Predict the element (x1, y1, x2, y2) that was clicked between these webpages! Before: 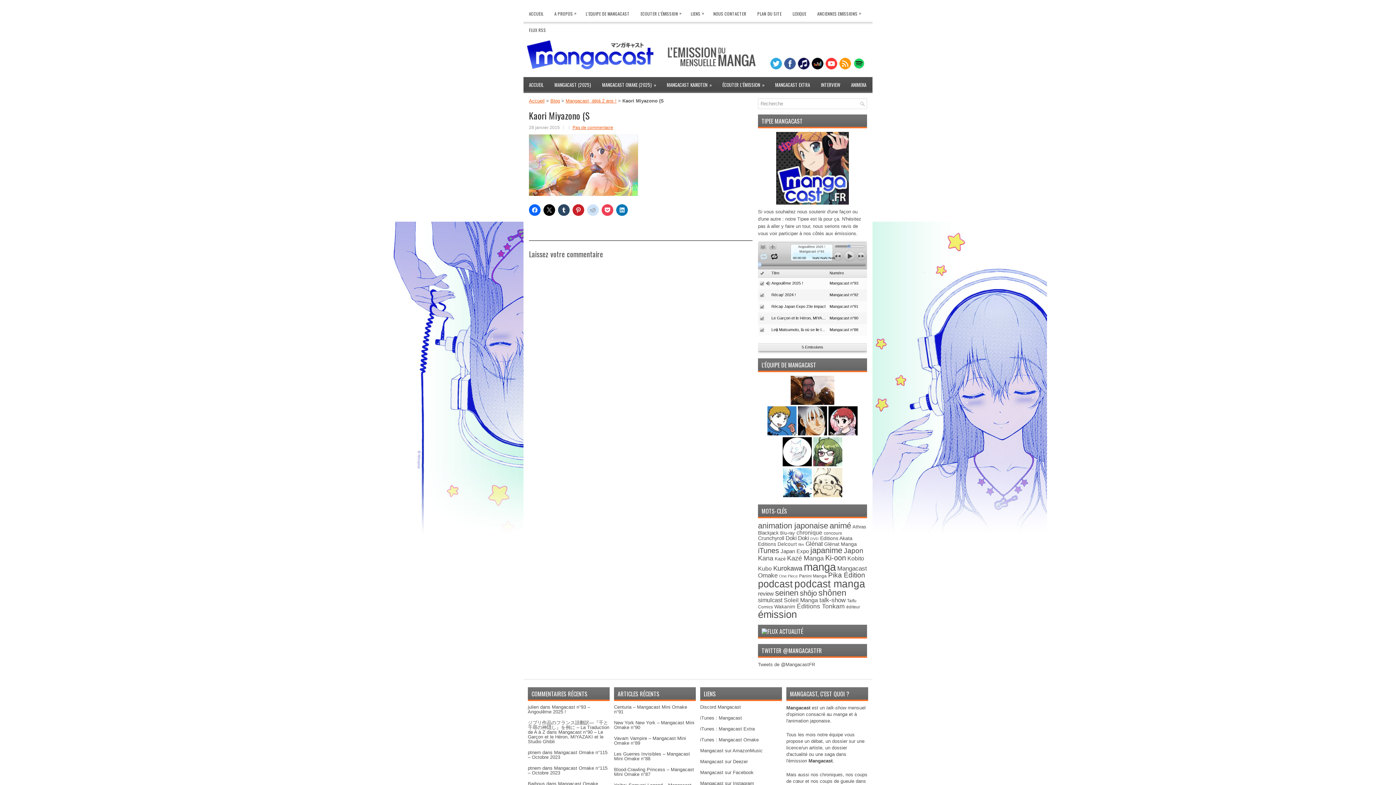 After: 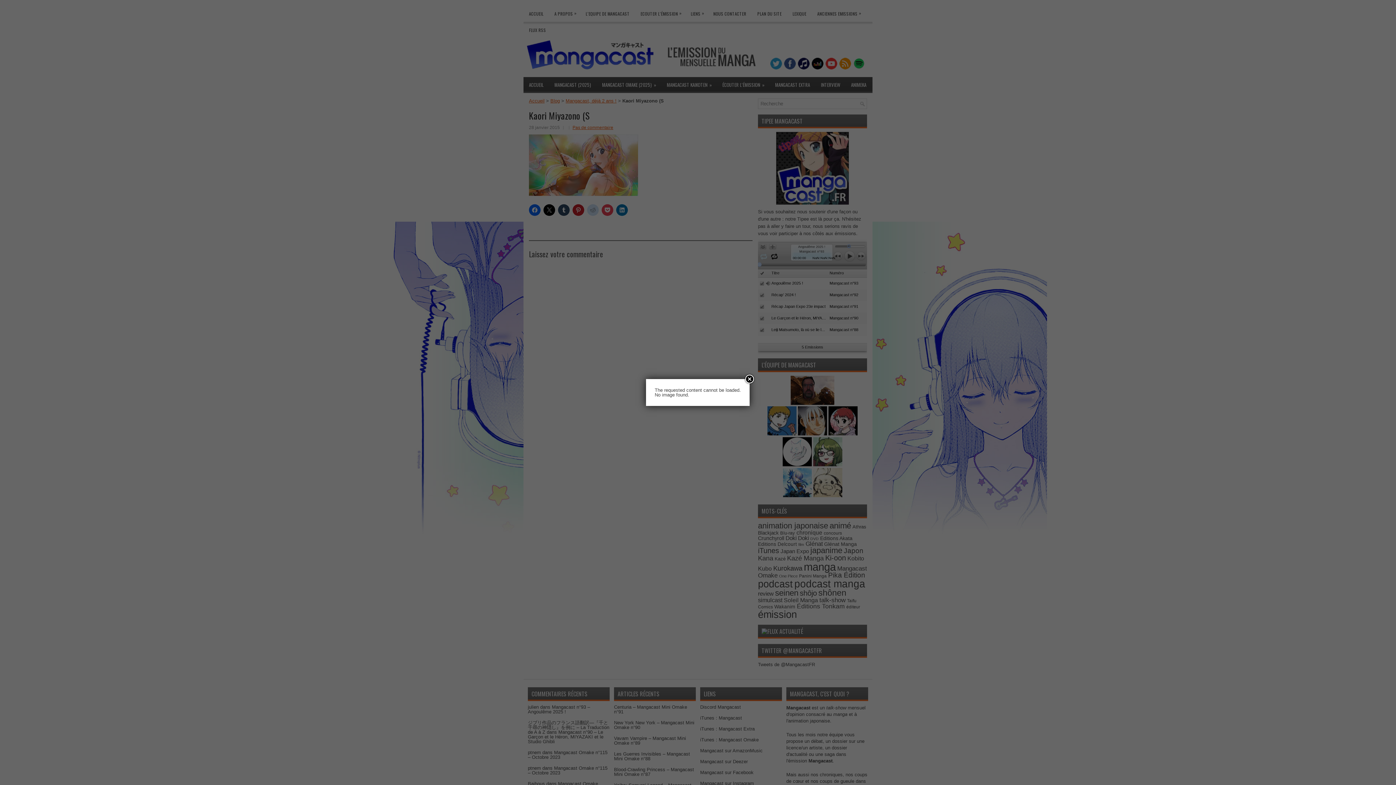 Action: label: Mangacast, déjà 2 ans ! bbox: (565, 98, 616, 103)